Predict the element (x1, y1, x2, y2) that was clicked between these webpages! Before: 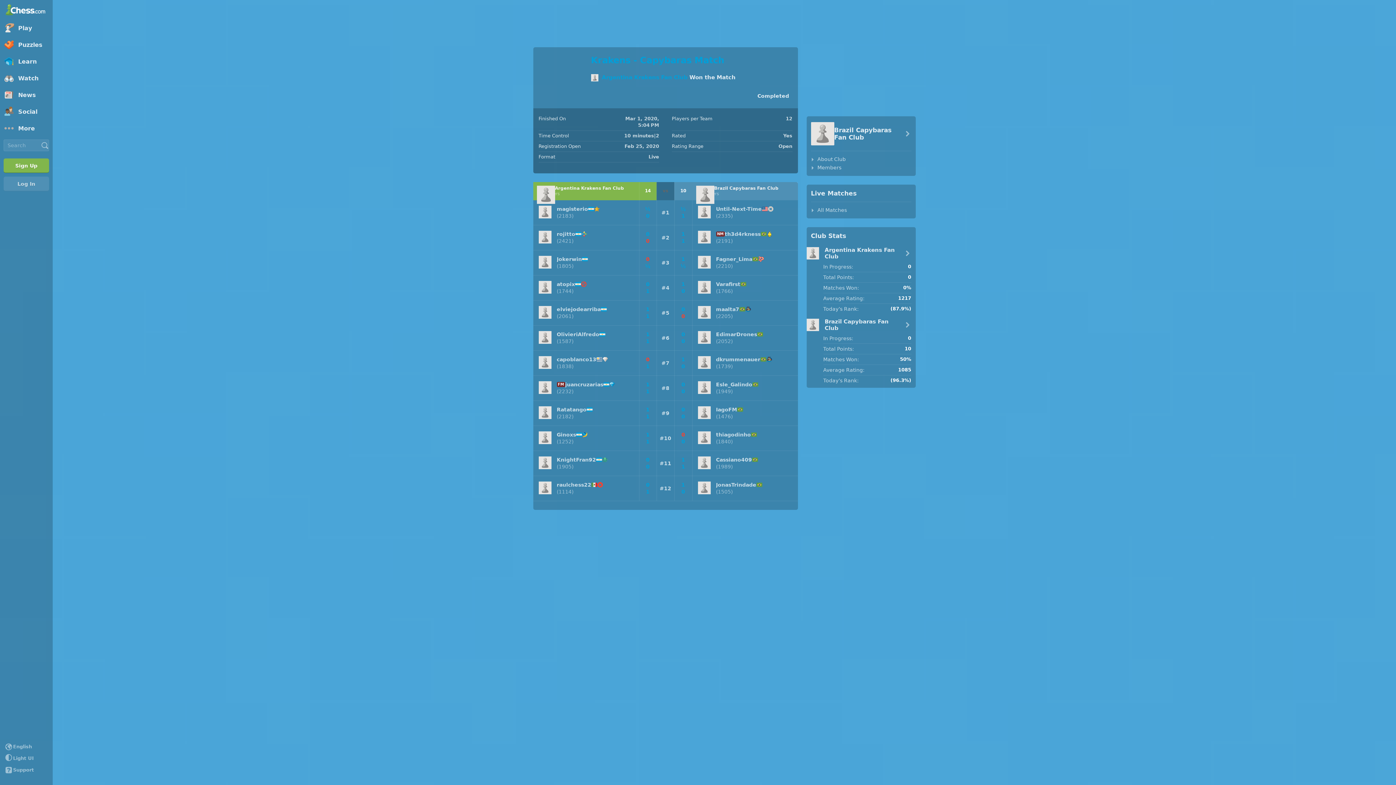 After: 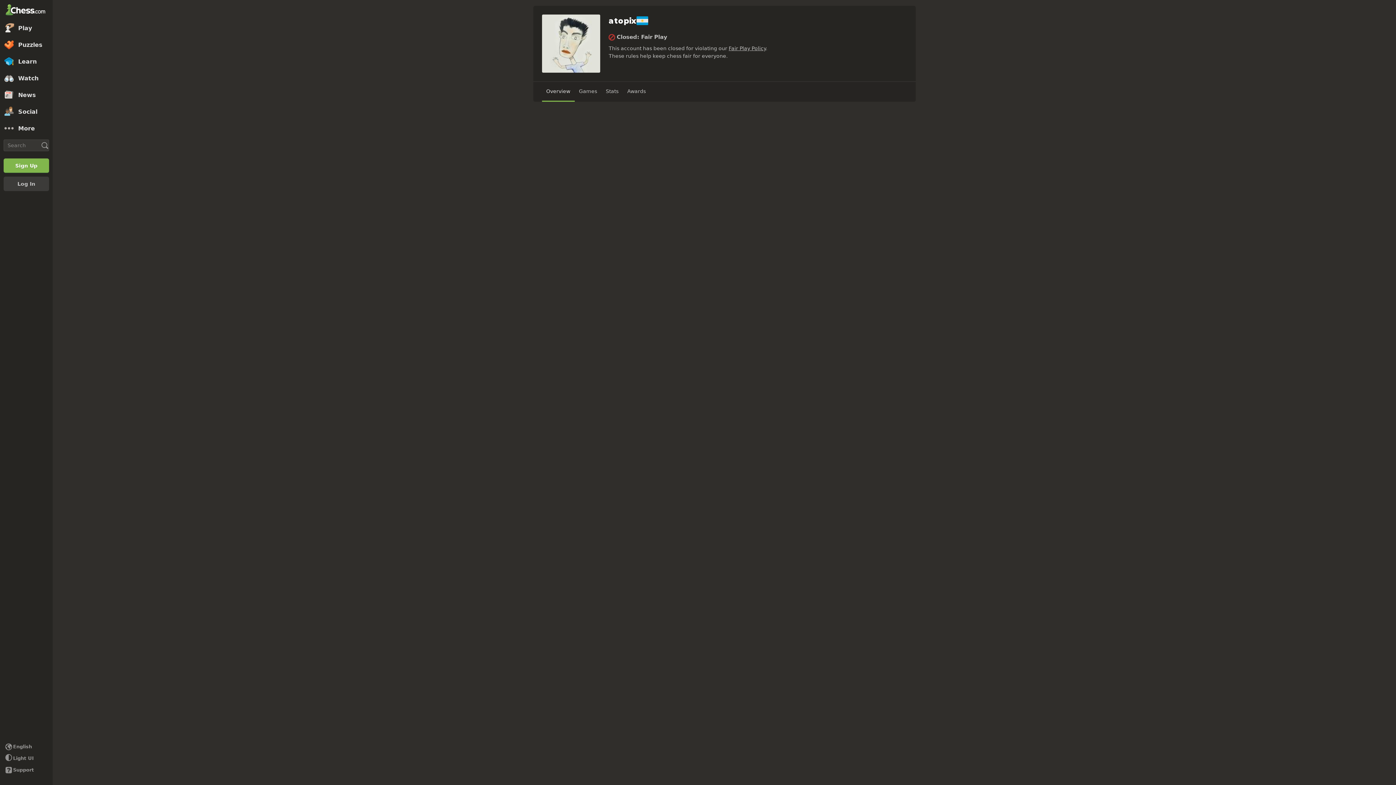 Action: bbox: (538, 281, 551, 293)